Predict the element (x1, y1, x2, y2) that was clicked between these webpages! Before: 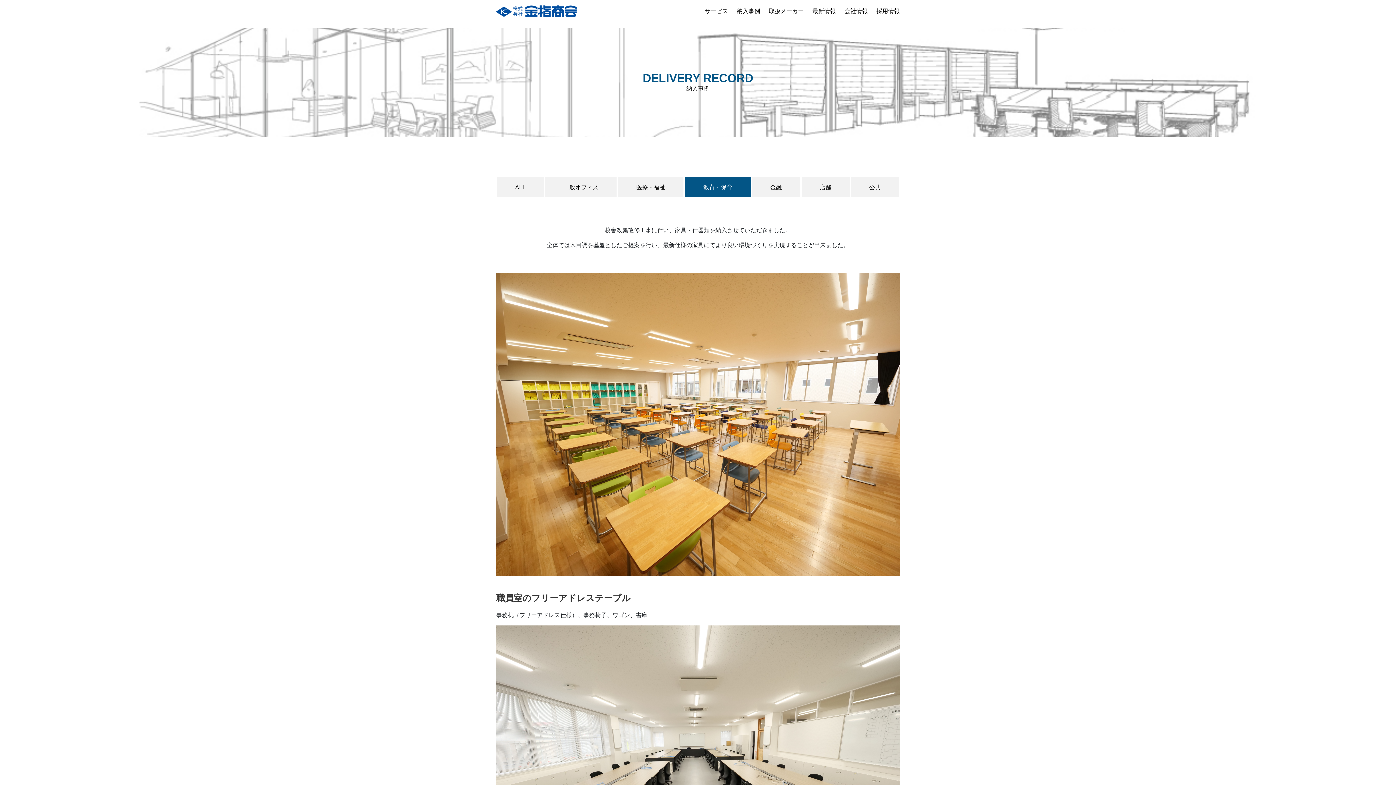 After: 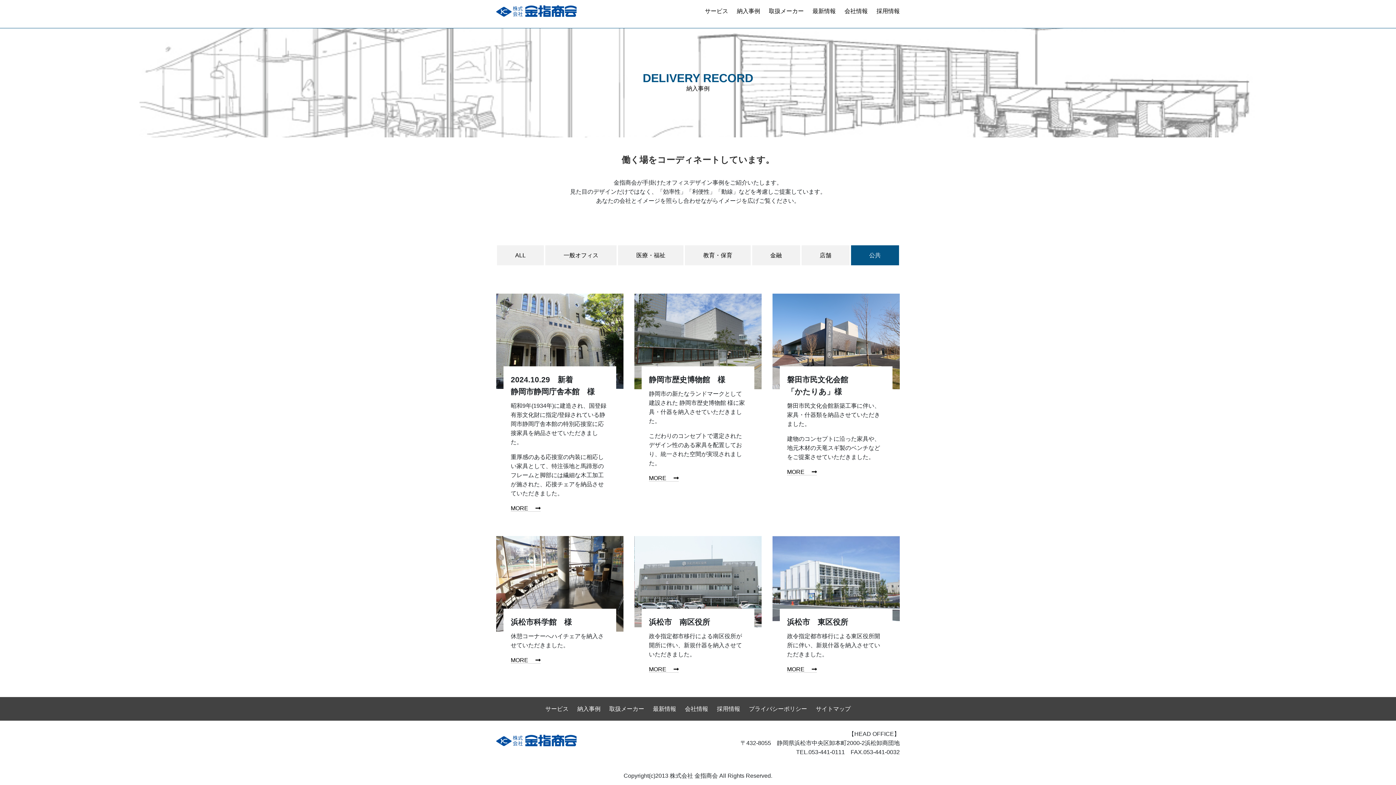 Action: label: 公共 bbox: (851, 177, 899, 197)